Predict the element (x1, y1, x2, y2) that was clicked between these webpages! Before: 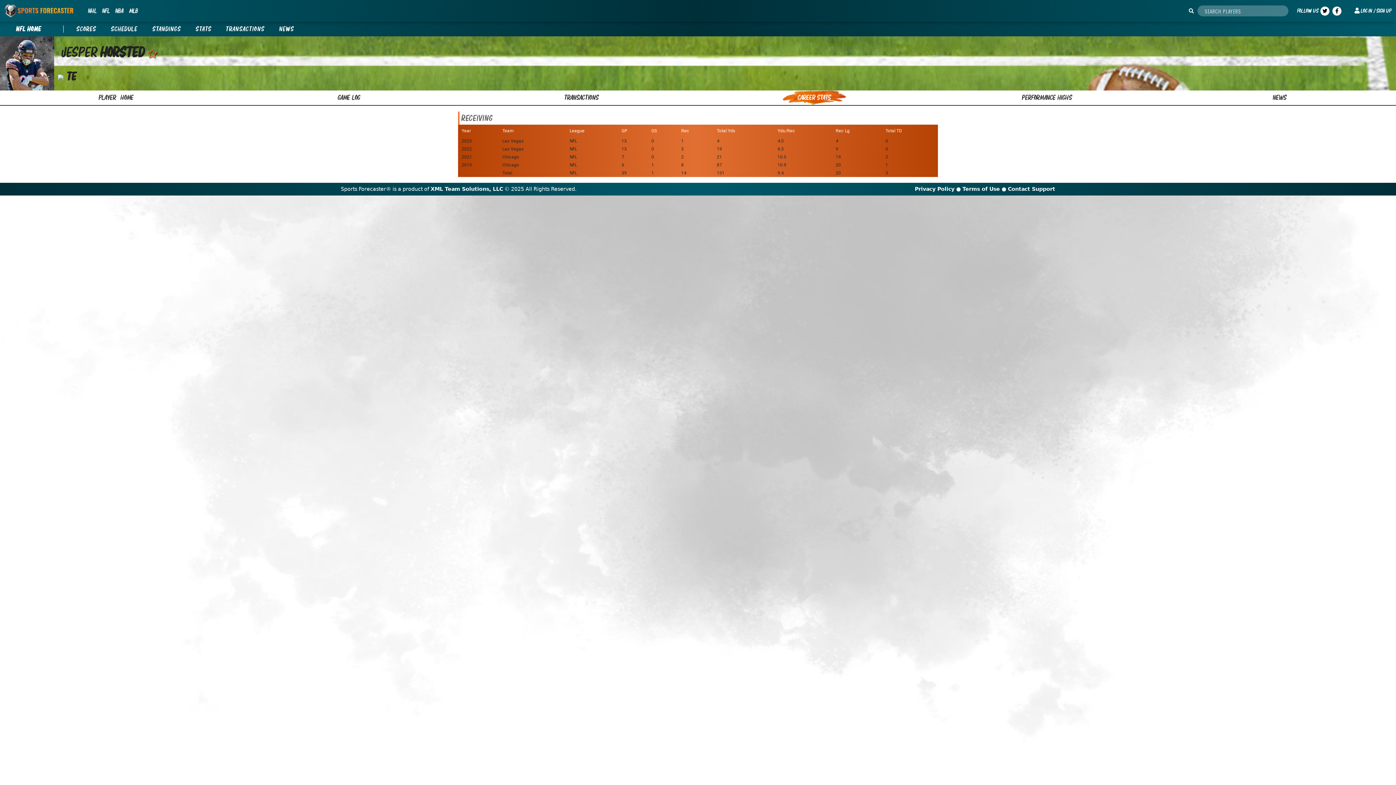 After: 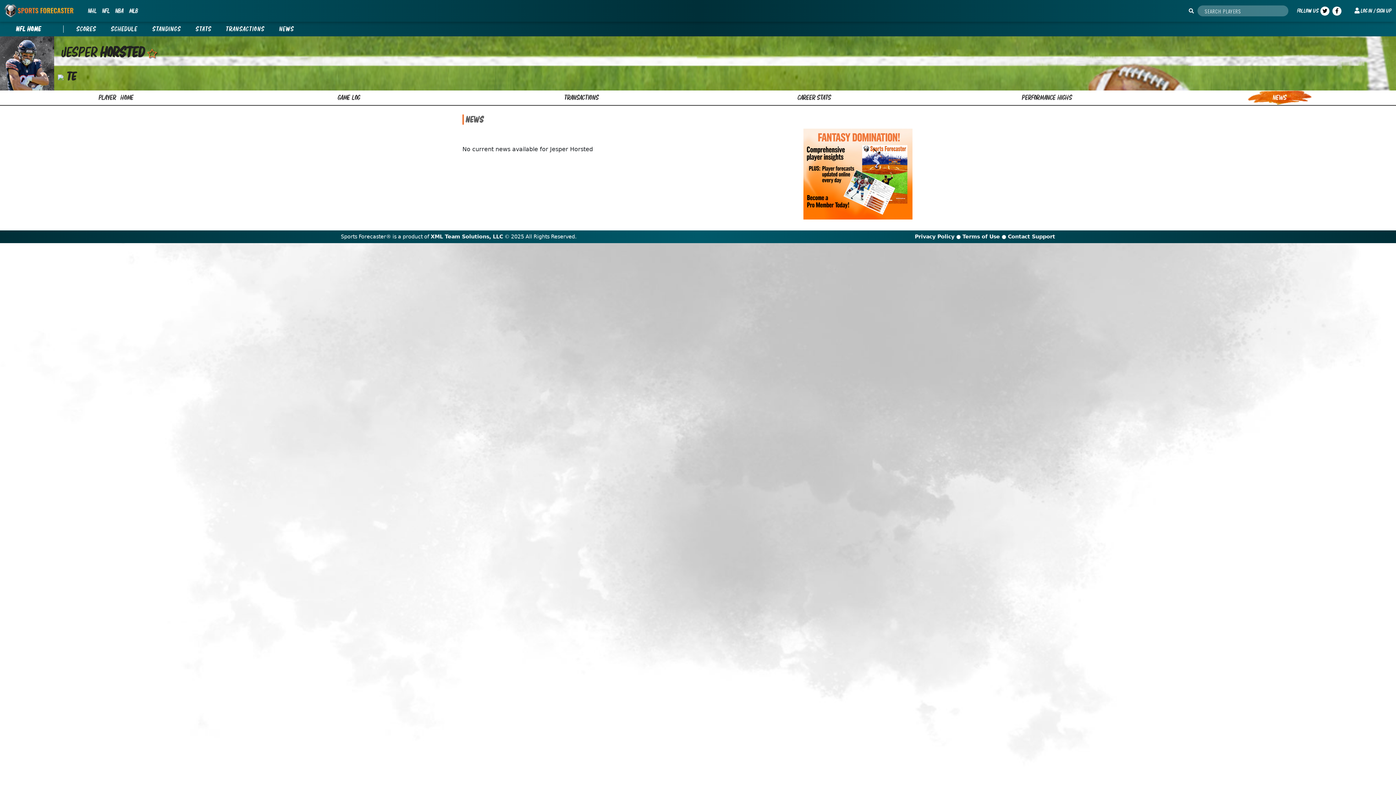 Action: label: NEWS bbox: (1163, 90, 1396, 105)